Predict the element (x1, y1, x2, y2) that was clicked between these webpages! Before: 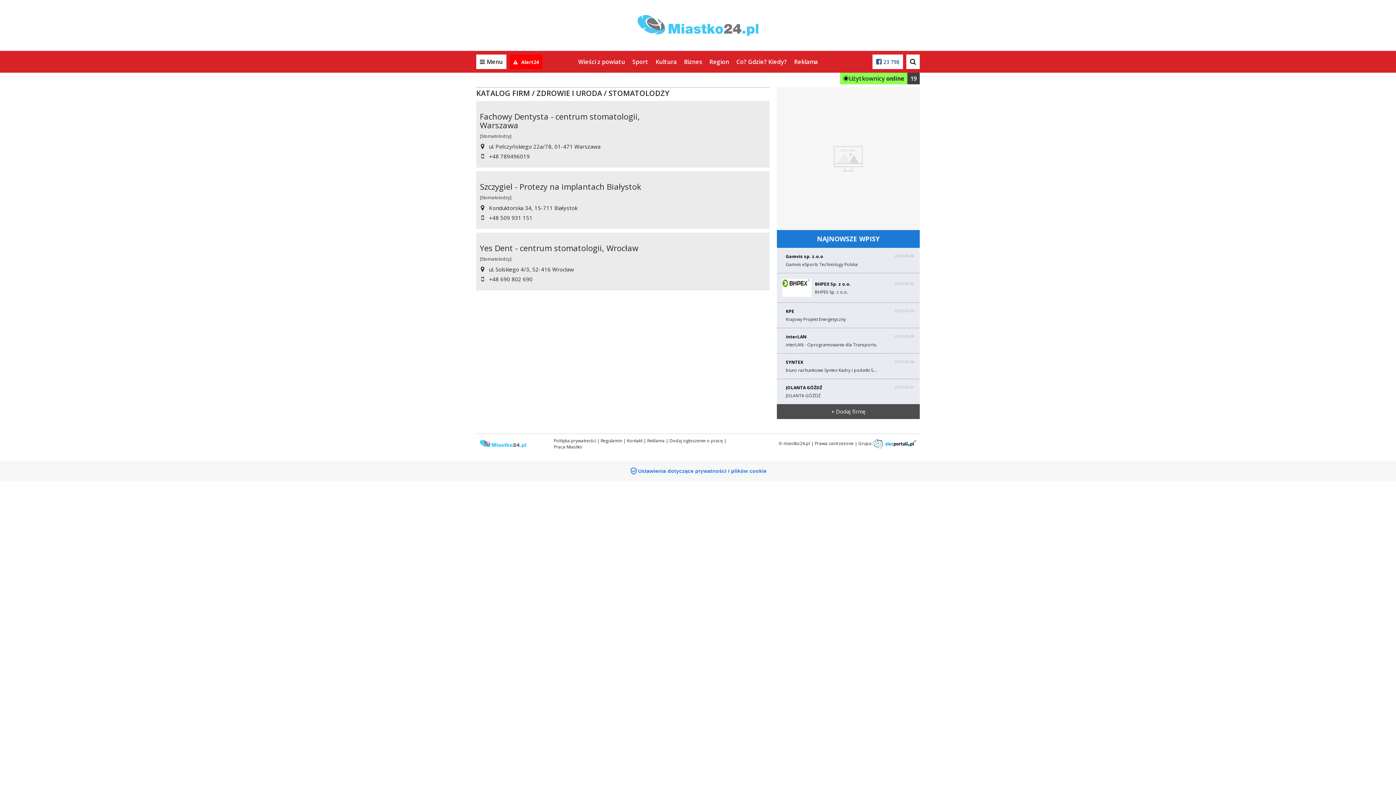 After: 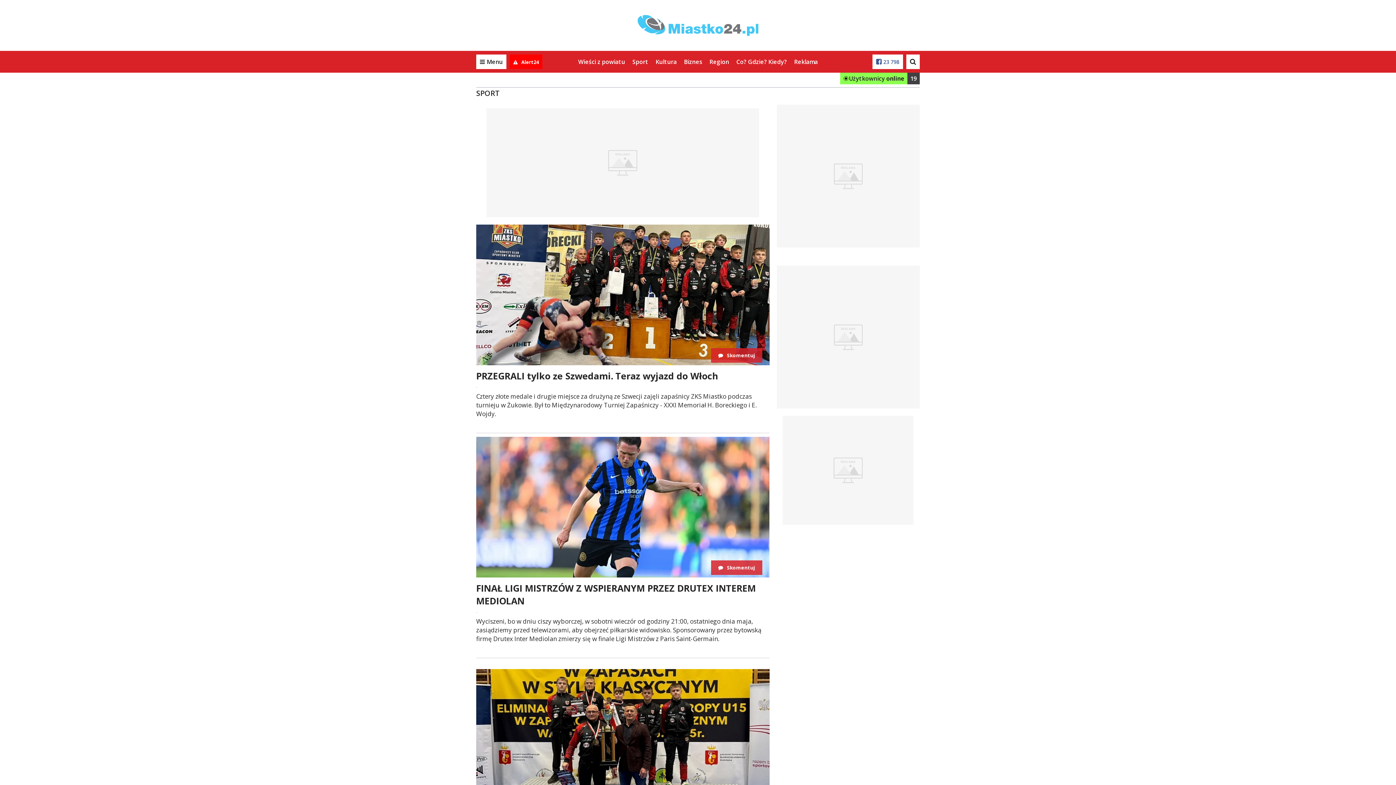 Action: label: Sport bbox: (632, 57, 648, 65)